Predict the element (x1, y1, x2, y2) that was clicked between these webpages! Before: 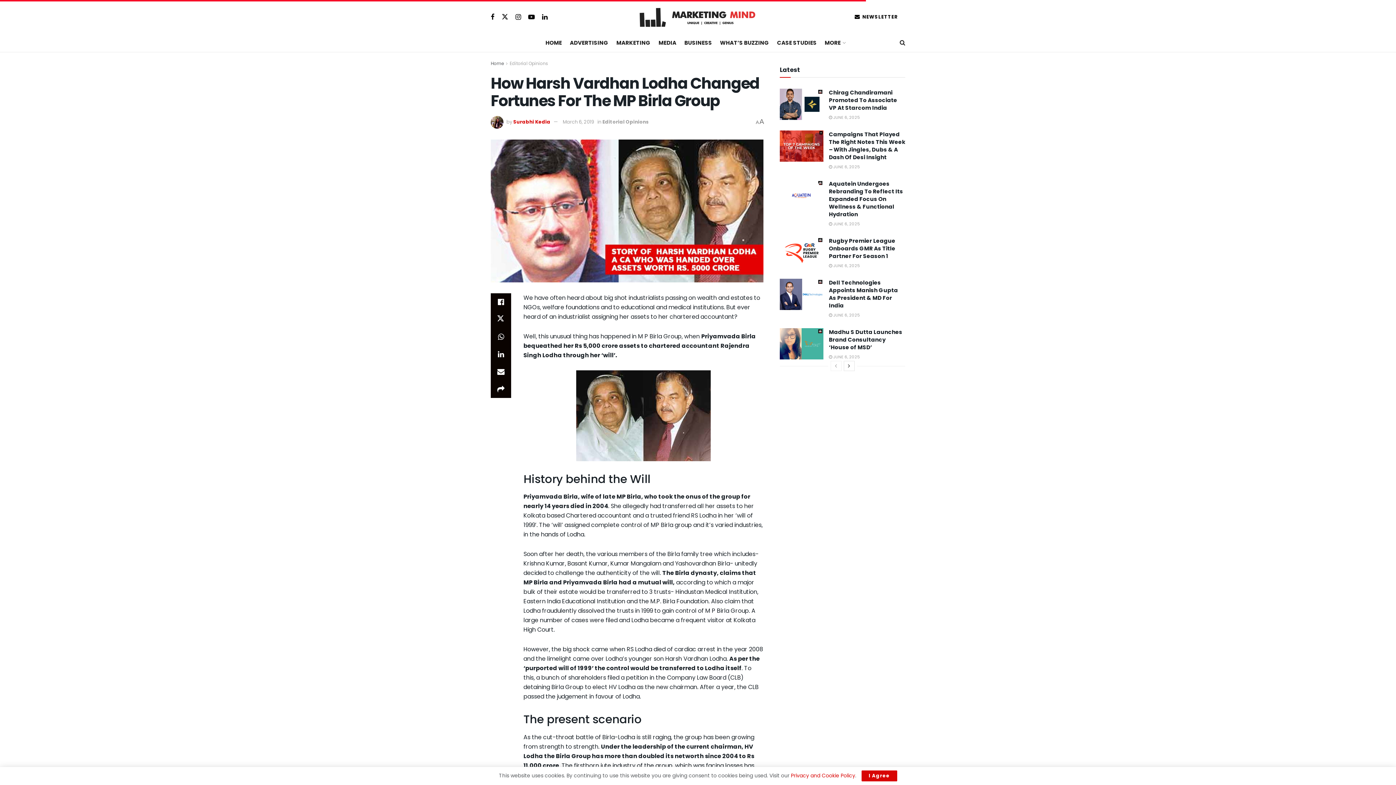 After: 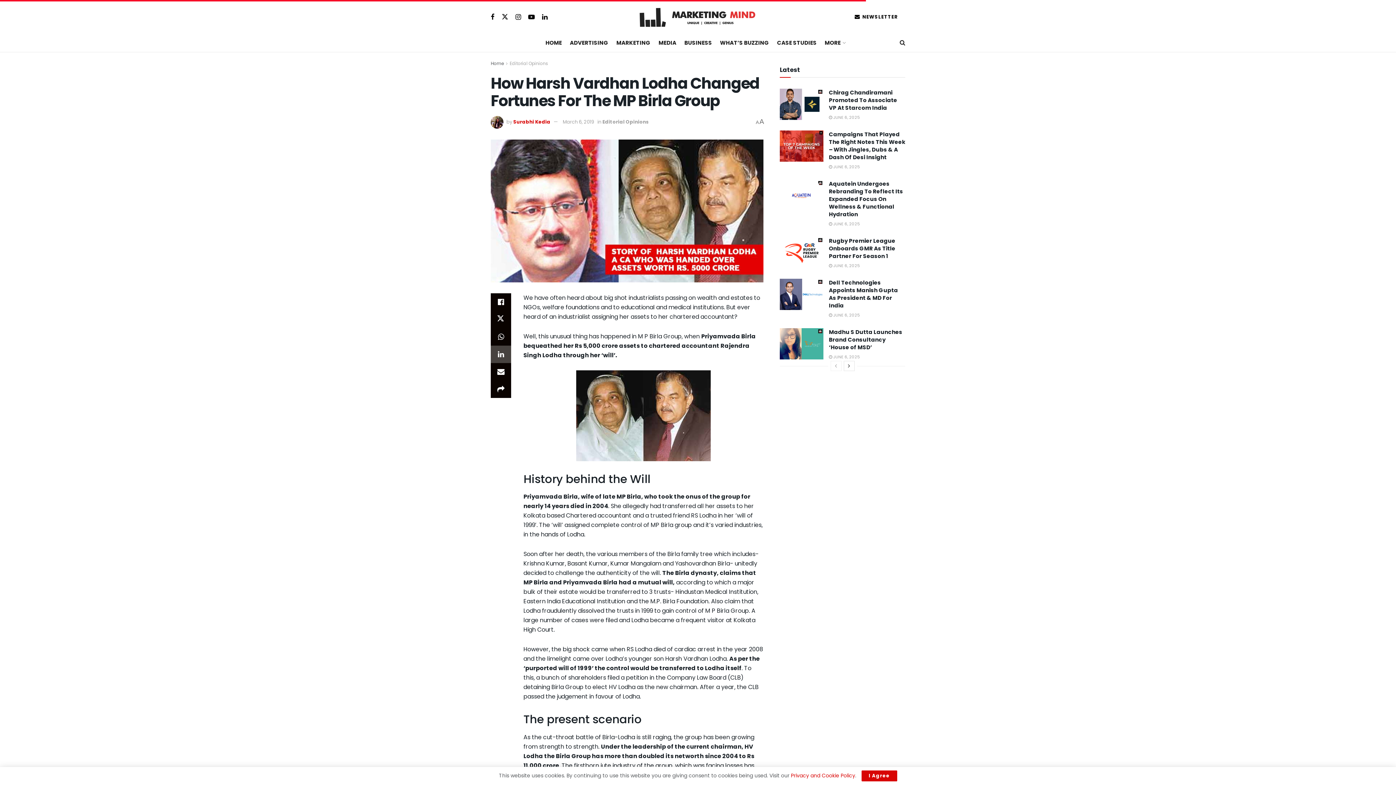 Action: label: Share on Linkedin bbox: (490, 345, 511, 363)